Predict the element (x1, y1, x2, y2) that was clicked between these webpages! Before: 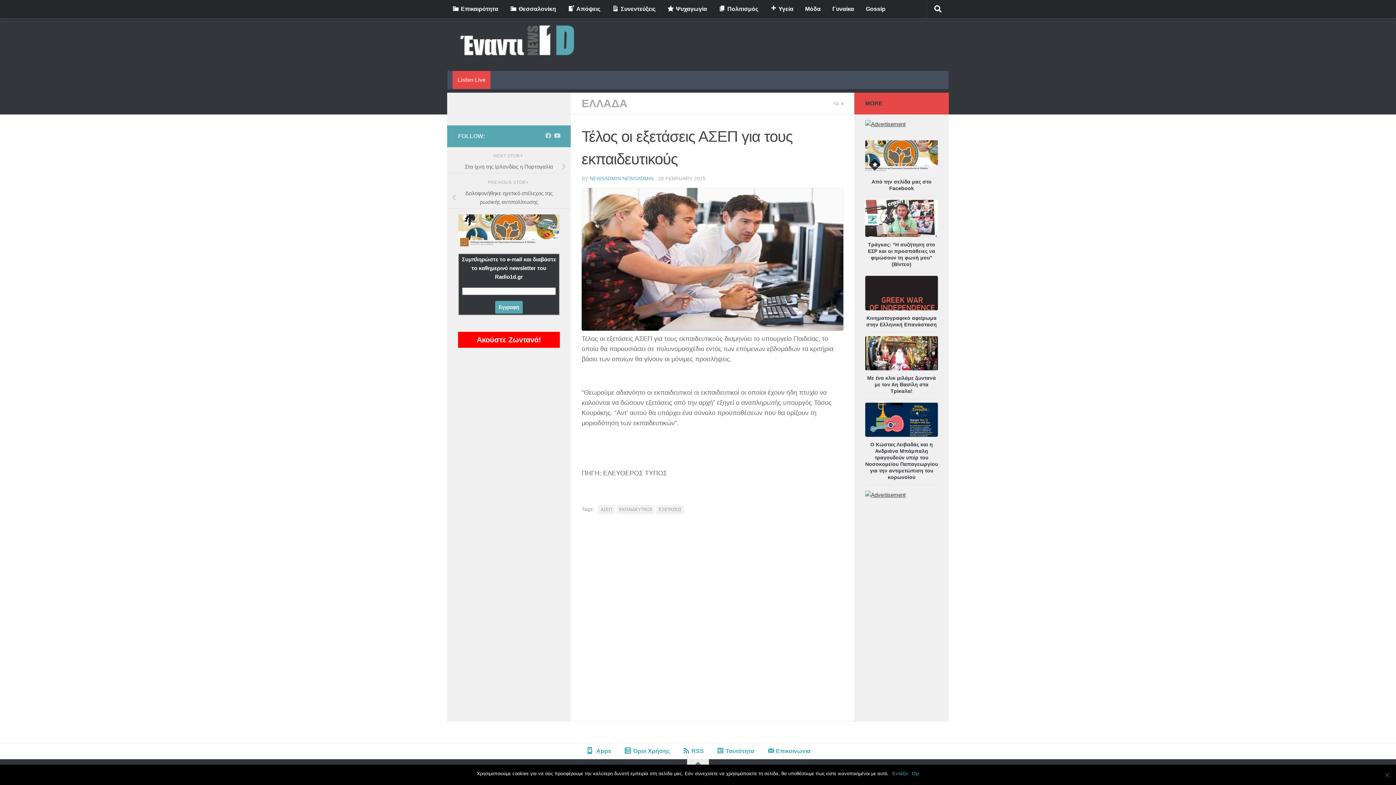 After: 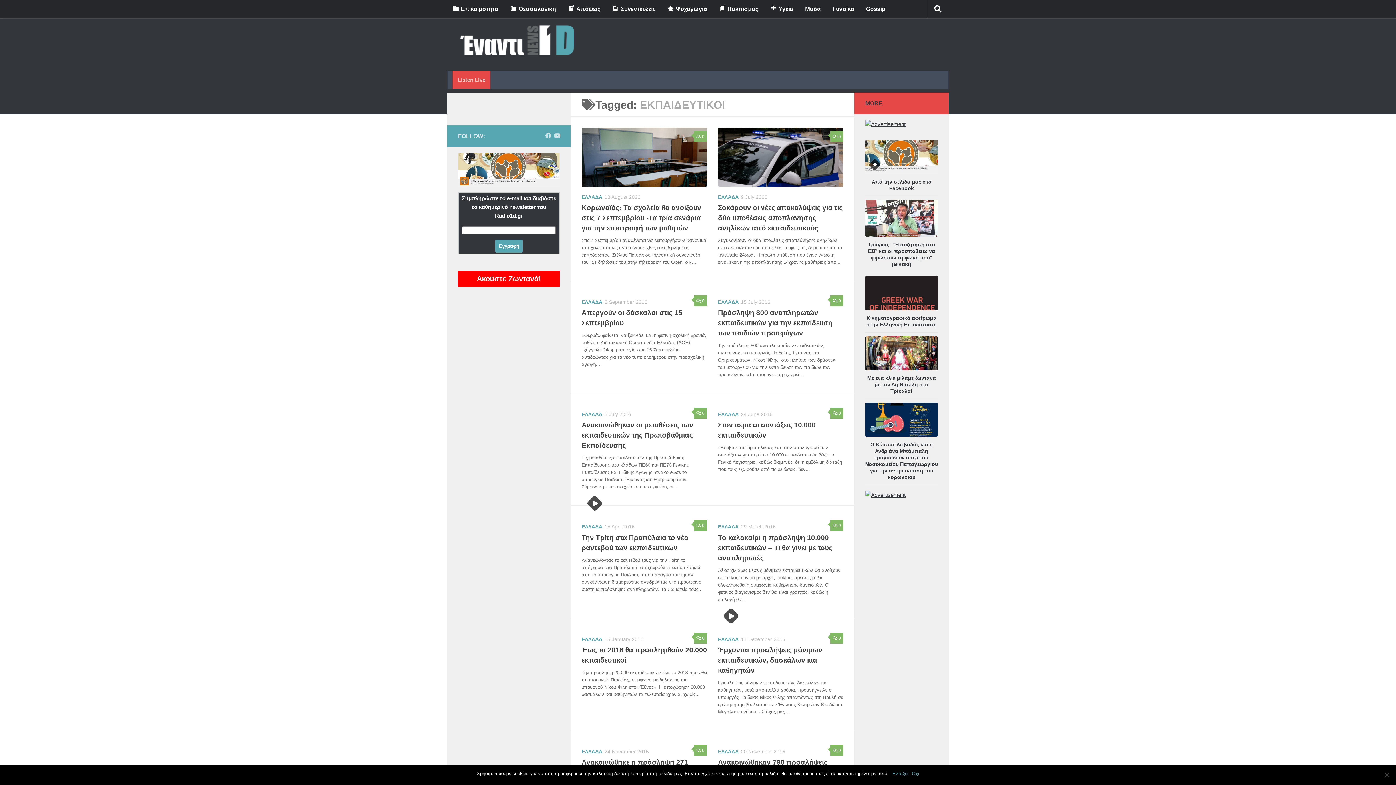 Action: bbox: (616, 505, 654, 514) label: ΕΚΠΑΙΔΕΥΤΙΚΟΙ